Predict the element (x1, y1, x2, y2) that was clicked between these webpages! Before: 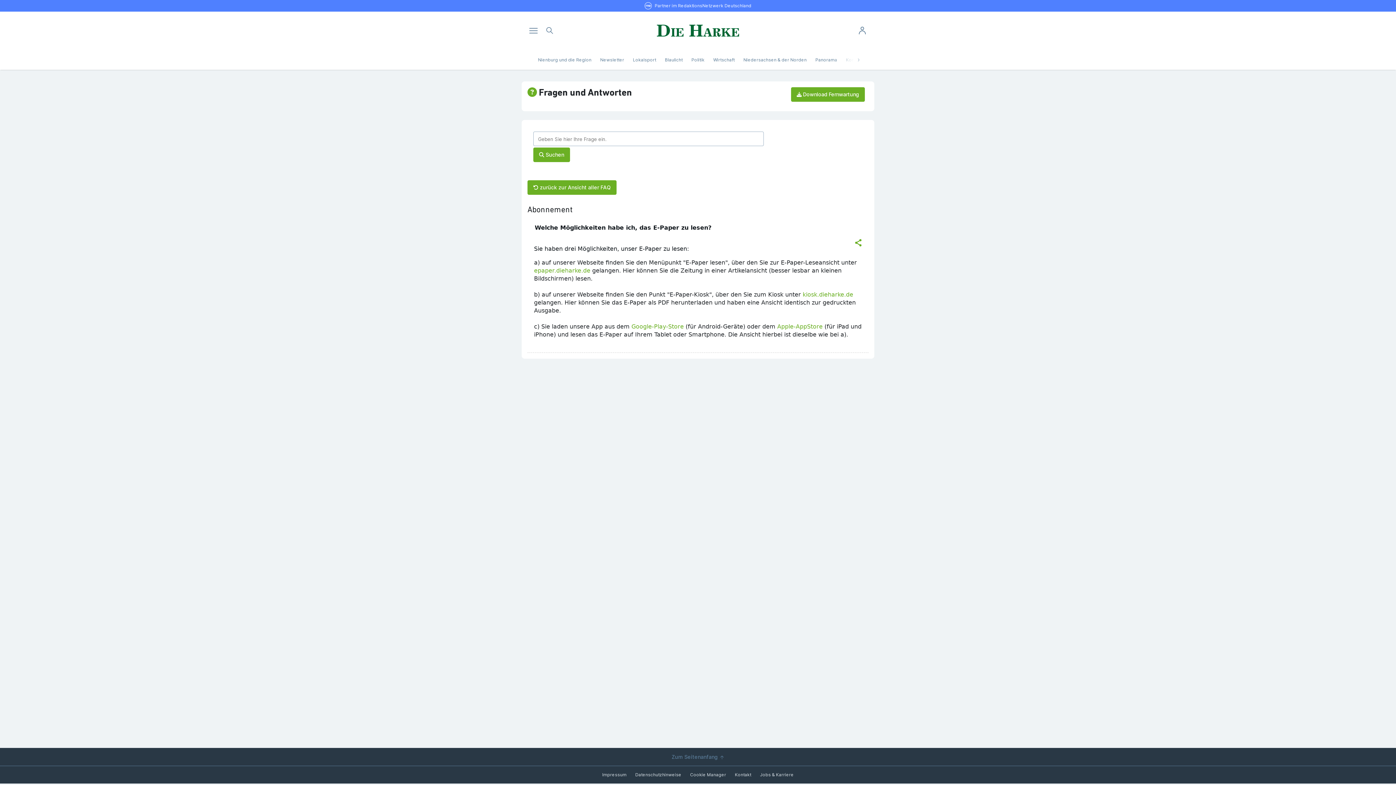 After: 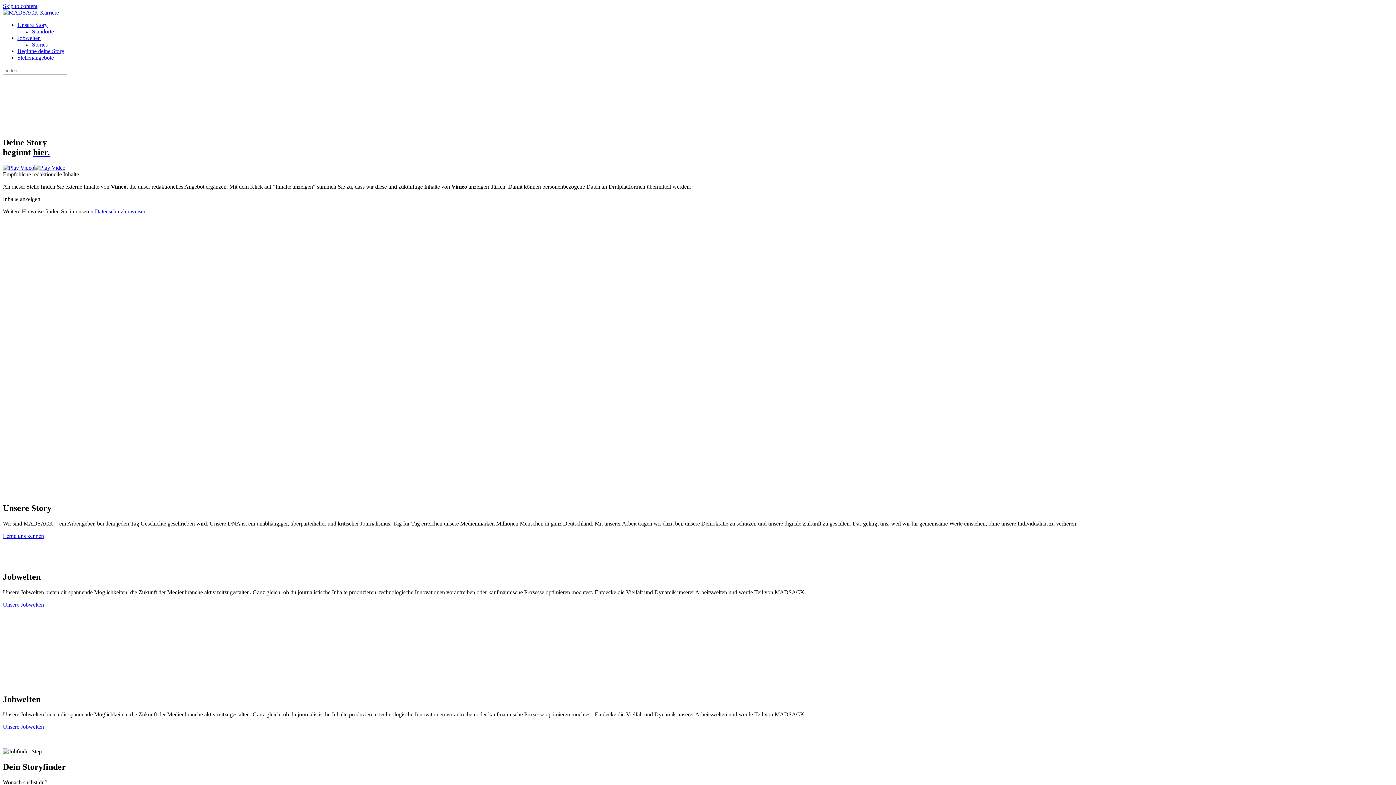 Action: label: Jobs & Karriere bbox: (755, 766, 798, 784)